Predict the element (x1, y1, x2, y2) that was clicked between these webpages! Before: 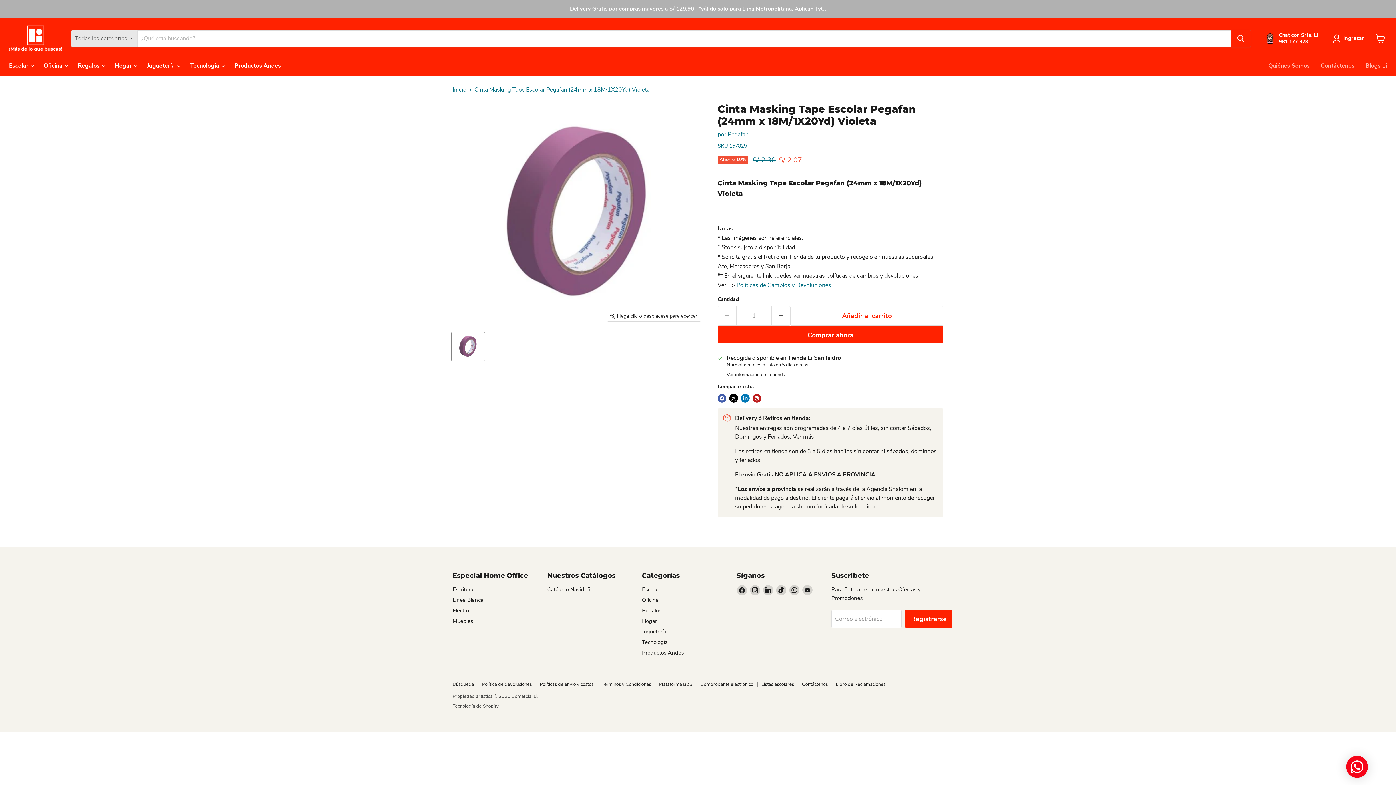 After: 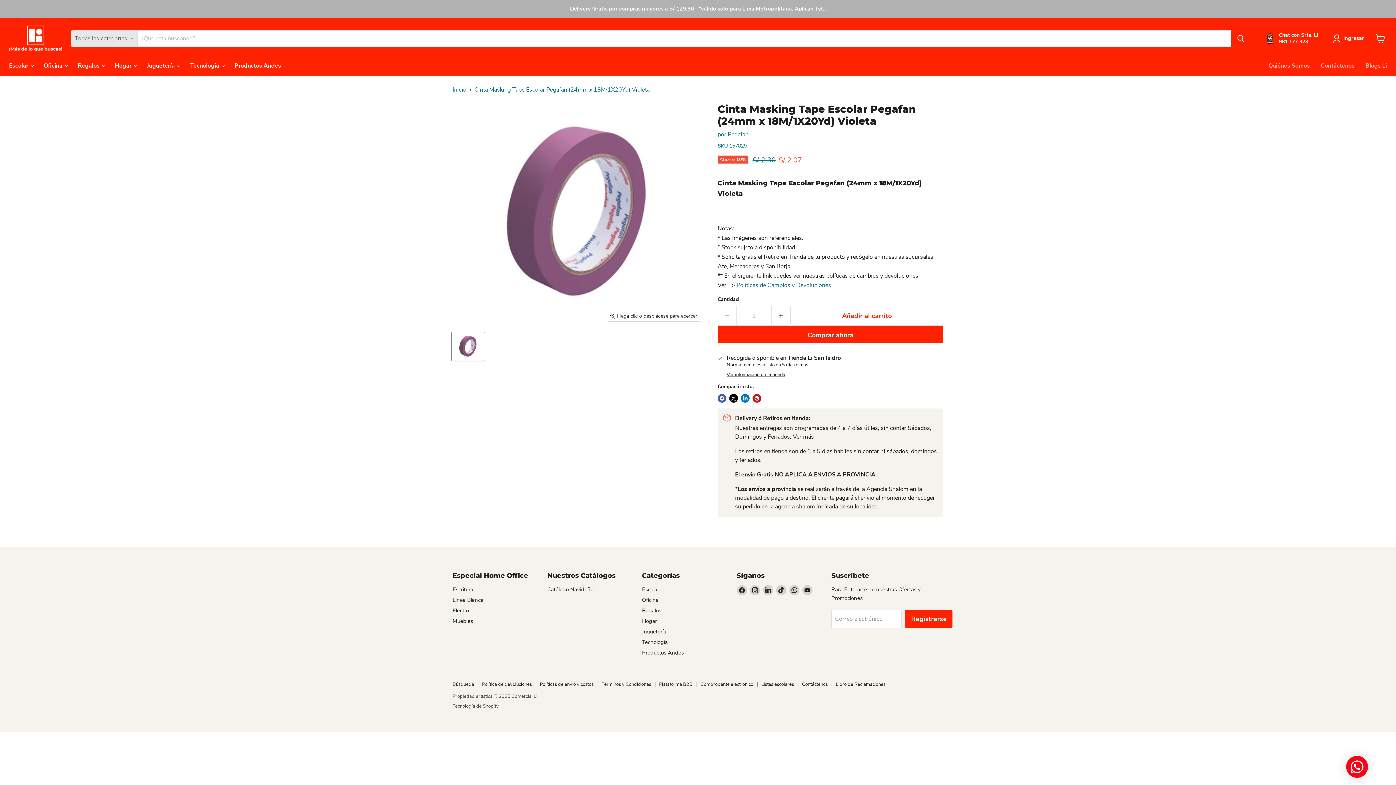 Action: label: Ver más bbox: (793, 433, 814, 441)